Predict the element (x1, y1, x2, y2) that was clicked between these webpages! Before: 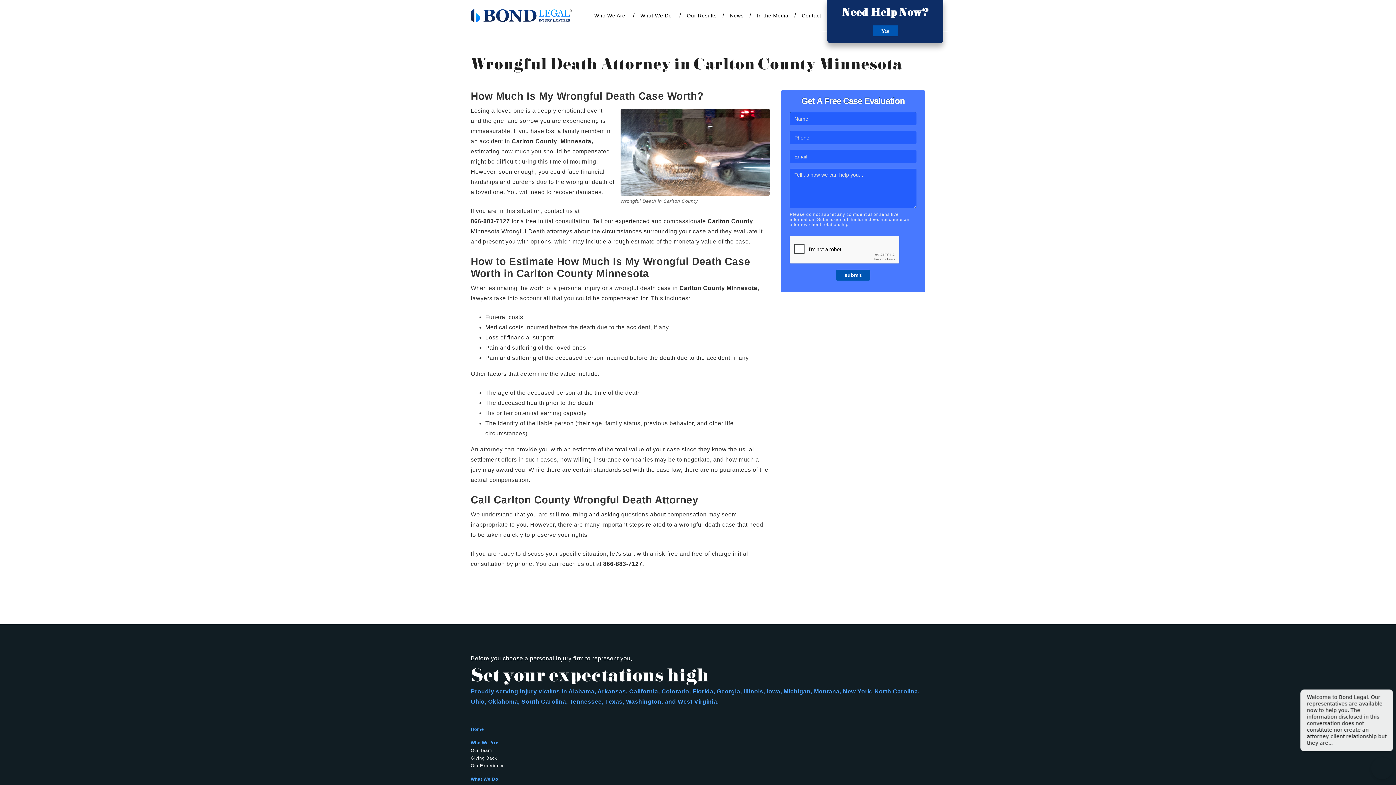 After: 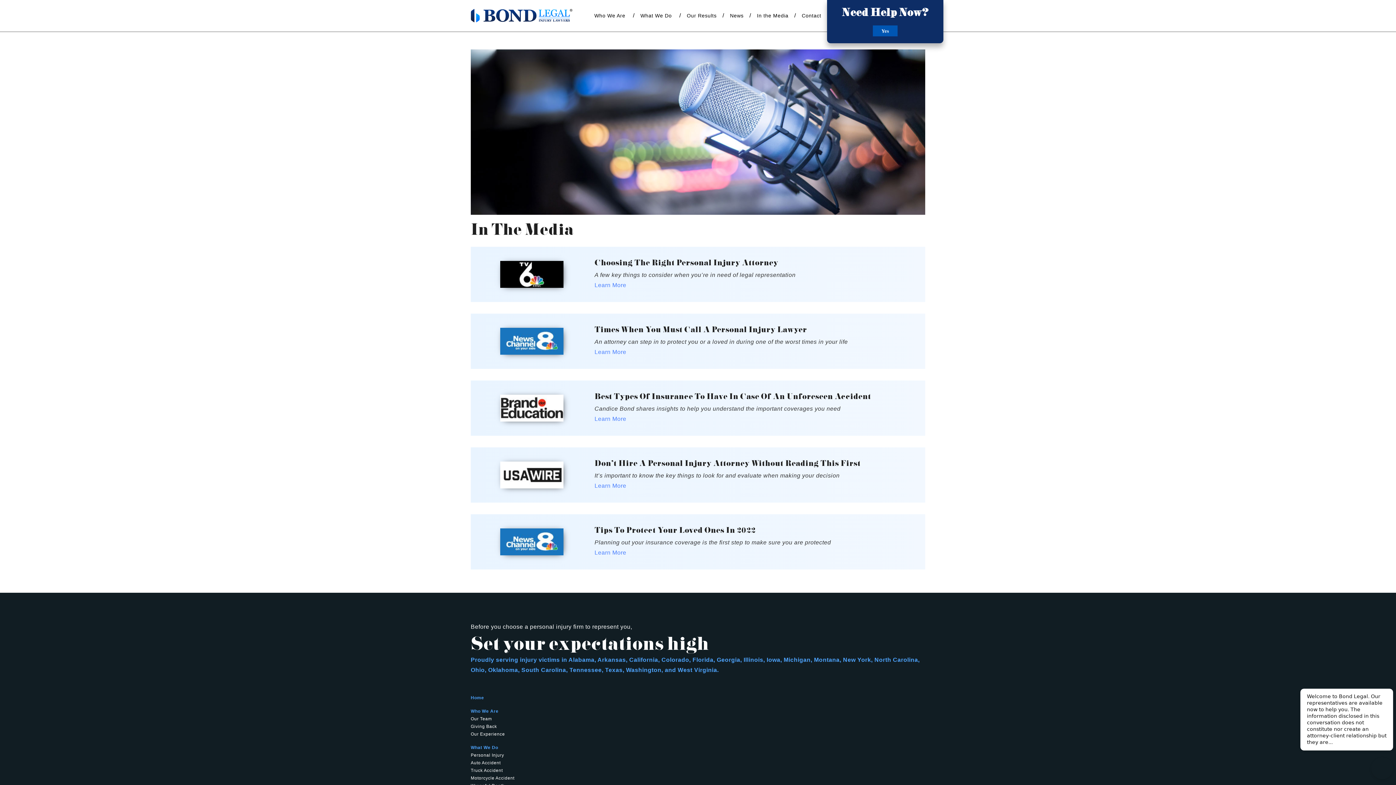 Action: bbox: (751, 0, 794, 31) label: In the Media